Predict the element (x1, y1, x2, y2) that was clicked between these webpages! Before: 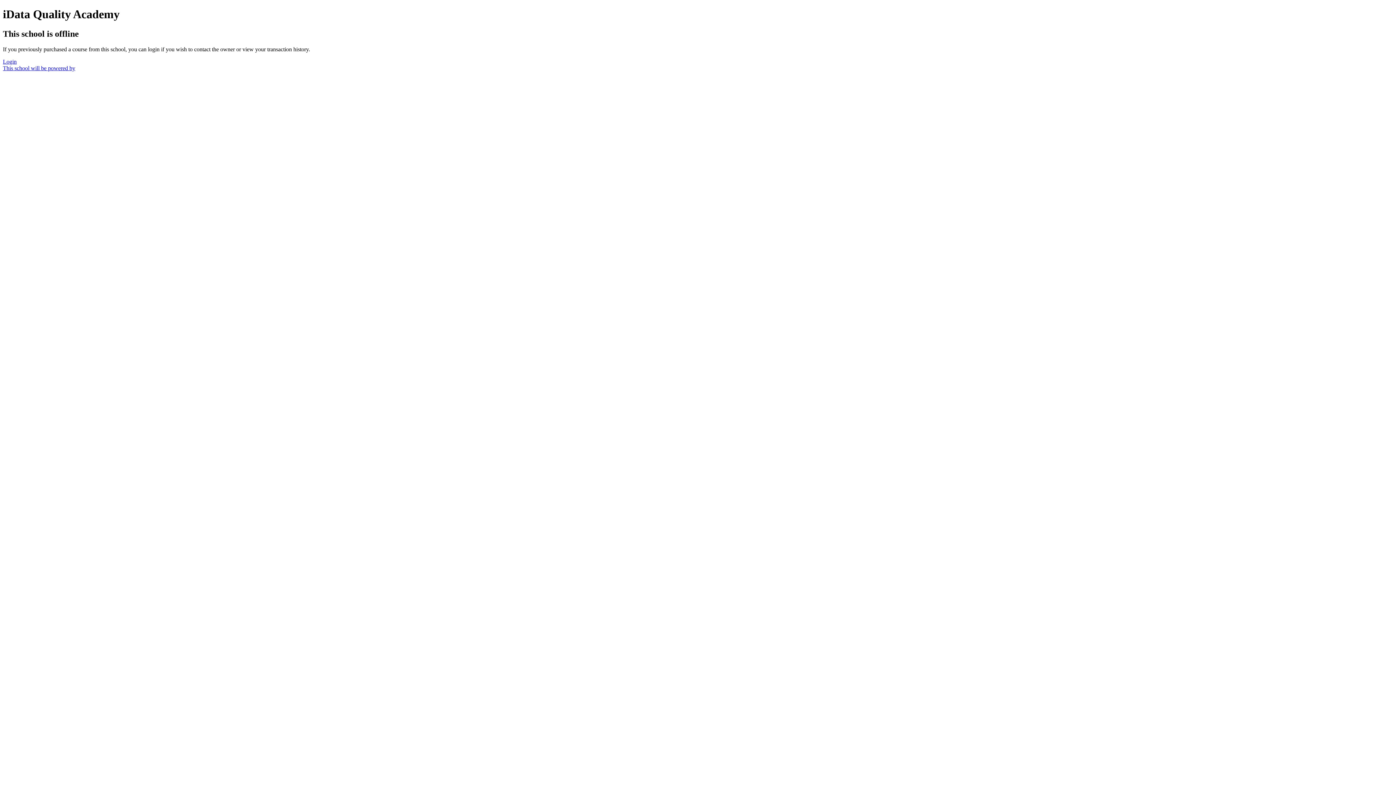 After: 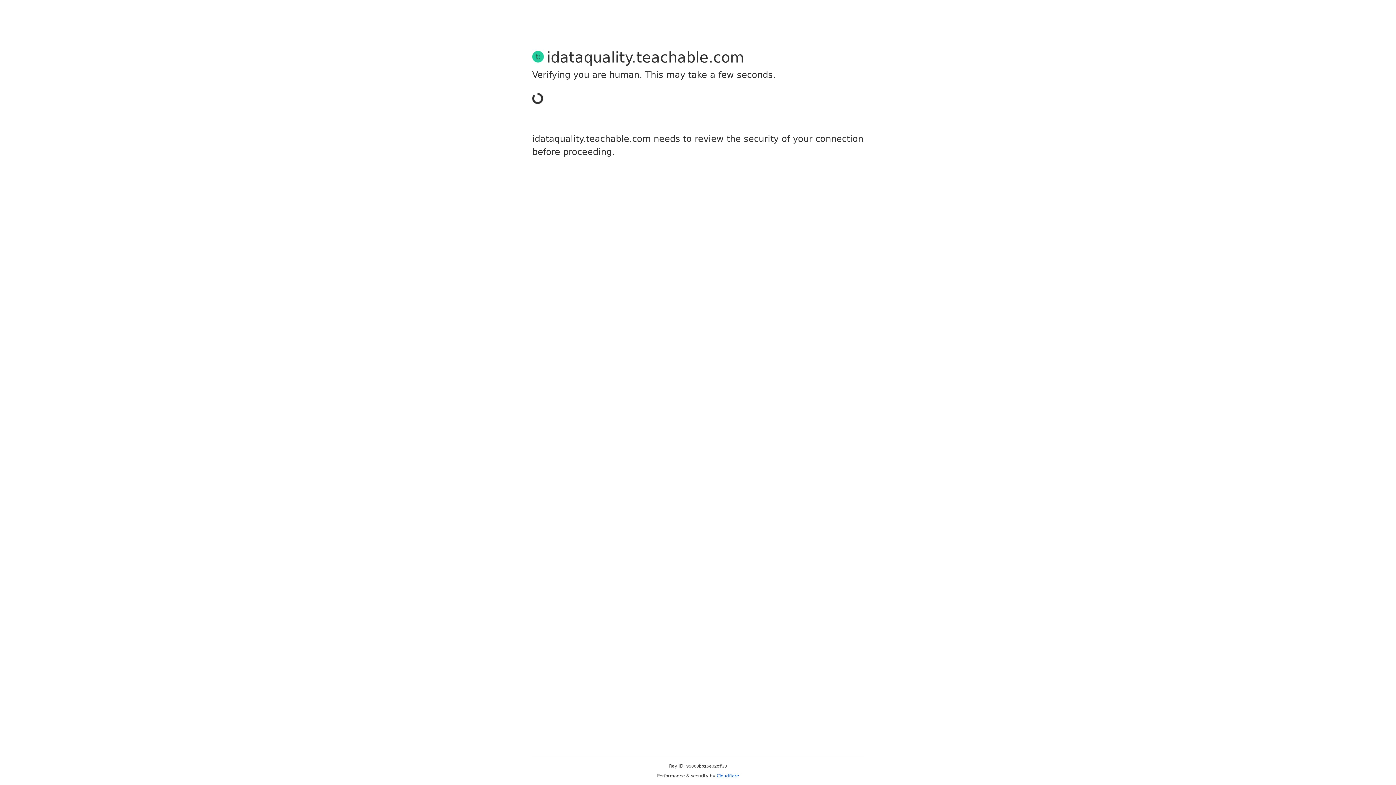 Action: label: Login bbox: (2, 58, 16, 64)